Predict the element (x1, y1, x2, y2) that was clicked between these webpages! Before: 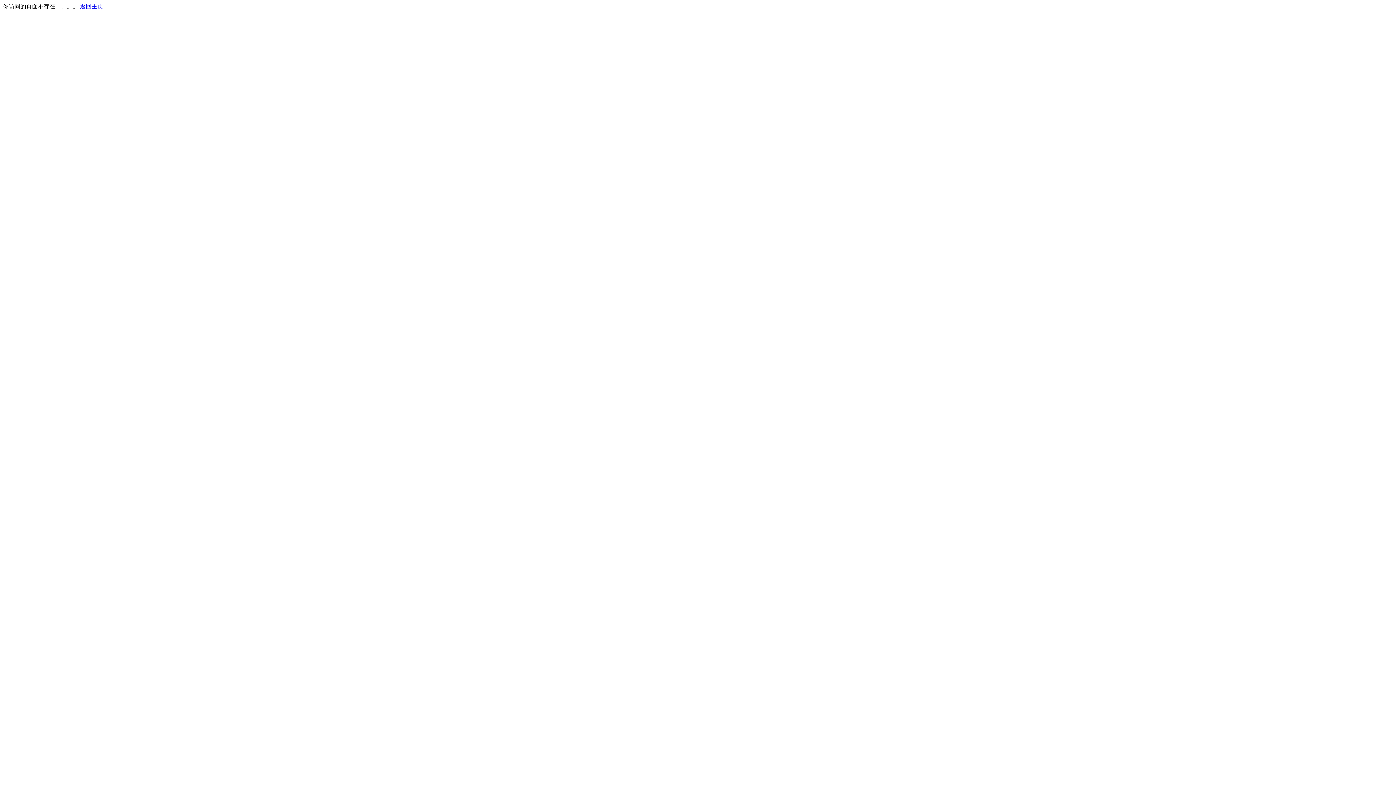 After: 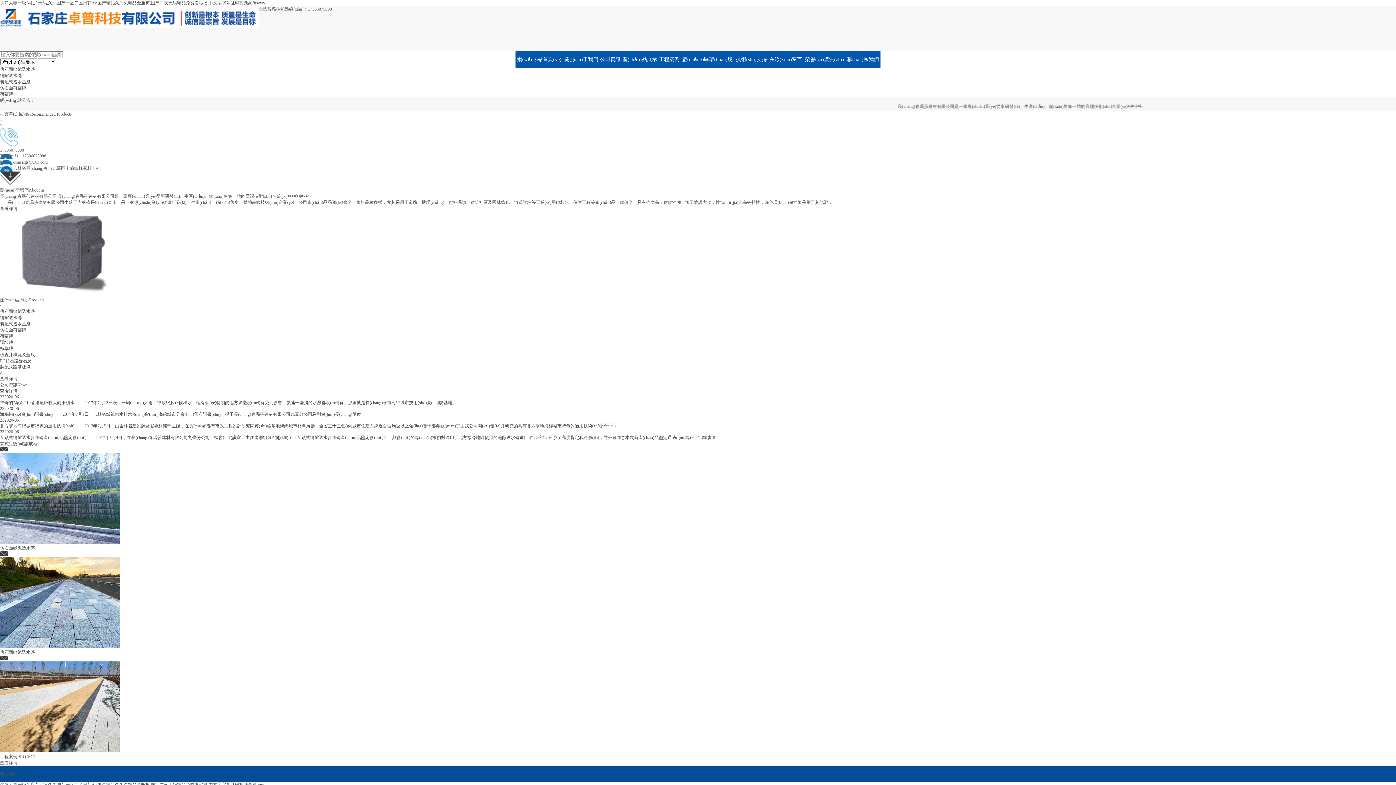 Action: bbox: (80, 3, 103, 9) label: 返回主页